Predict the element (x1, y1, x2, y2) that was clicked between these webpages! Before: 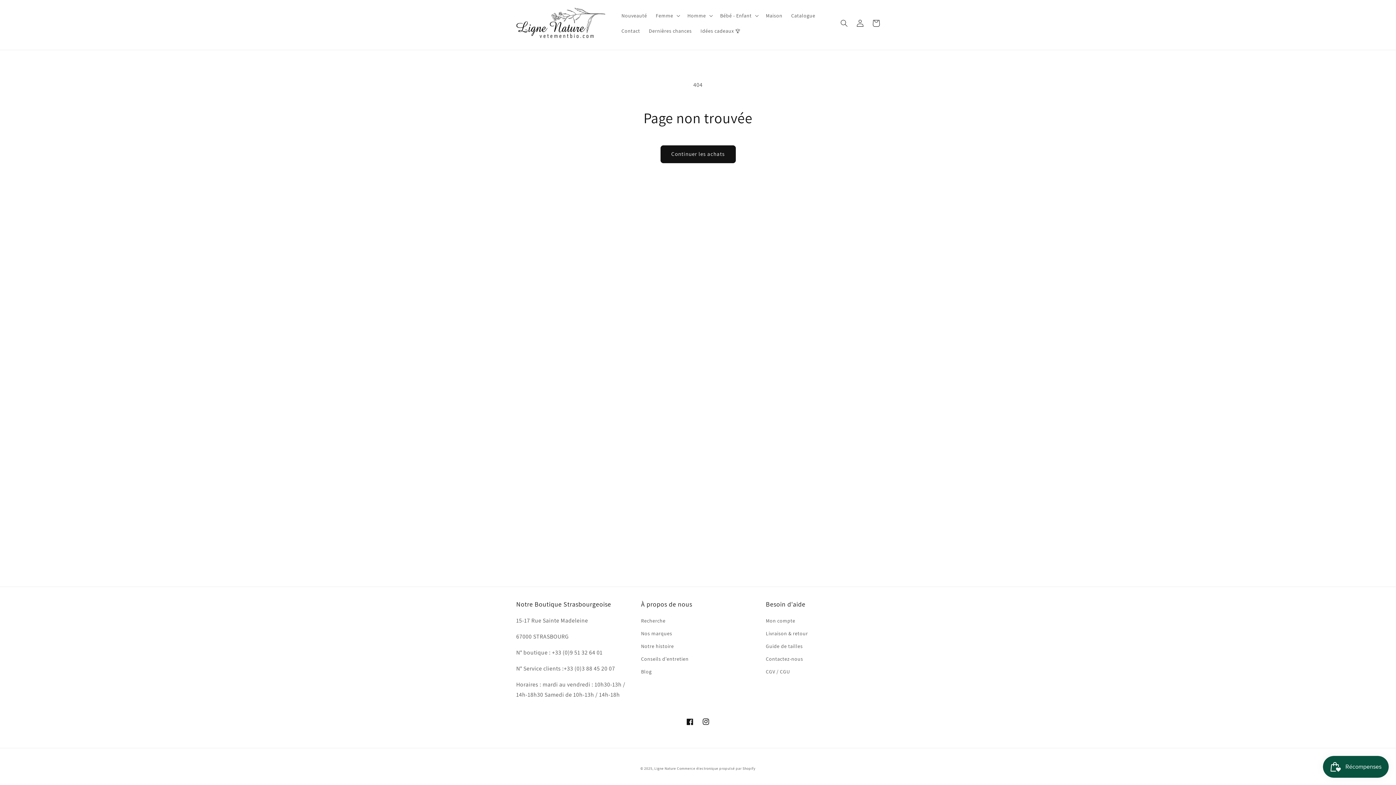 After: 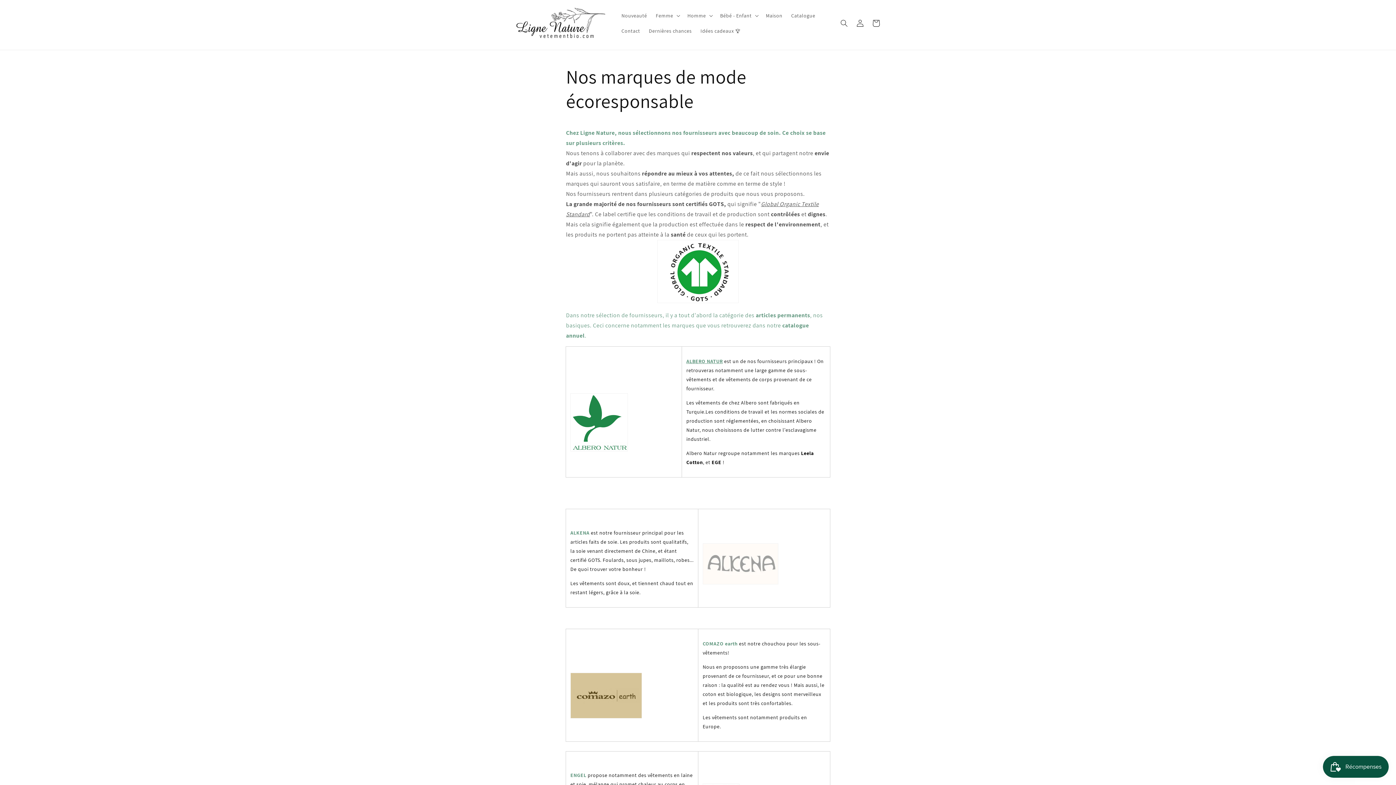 Action: label: Nos marques bbox: (641, 627, 672, 640)